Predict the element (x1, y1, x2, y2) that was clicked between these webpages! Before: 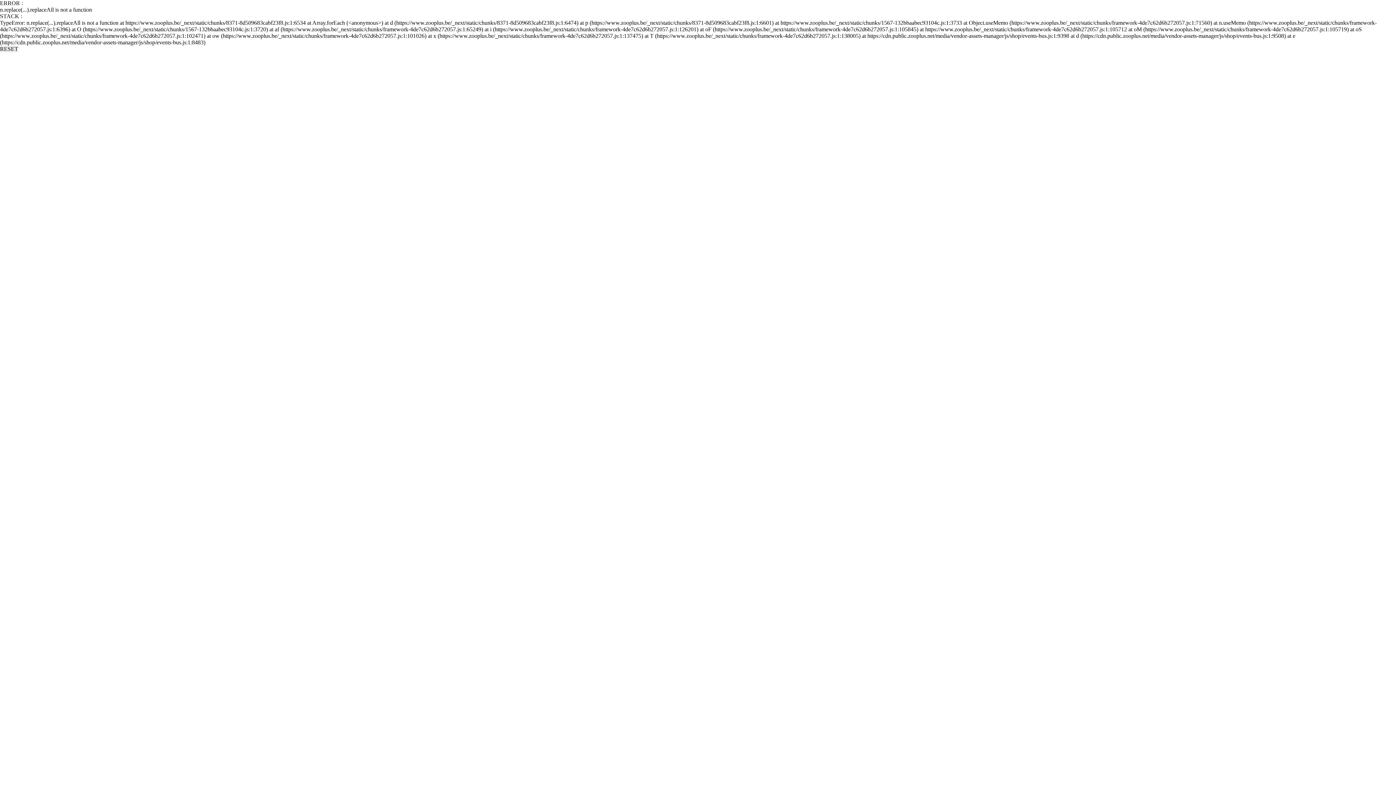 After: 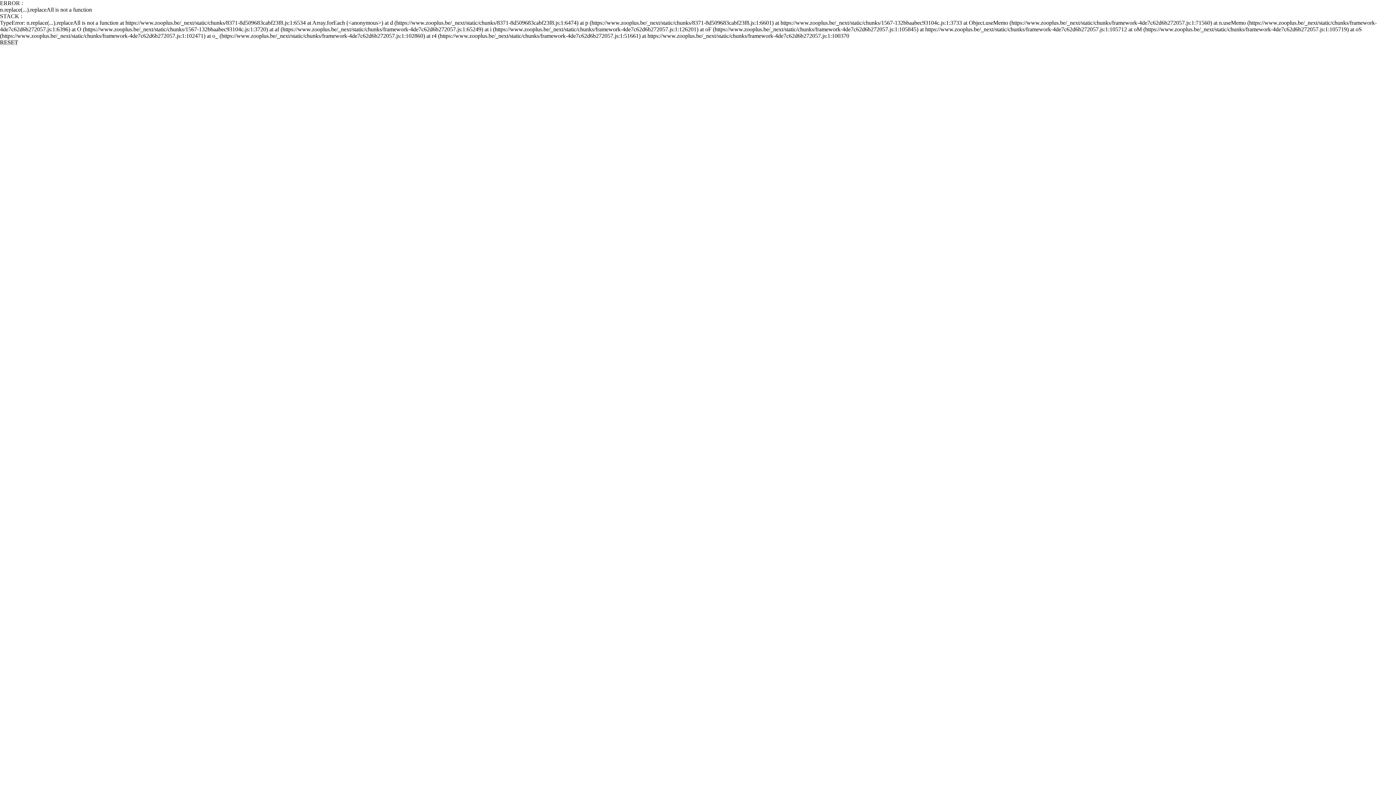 Action: bbox: (0, 45, 18, 52) label: RESET